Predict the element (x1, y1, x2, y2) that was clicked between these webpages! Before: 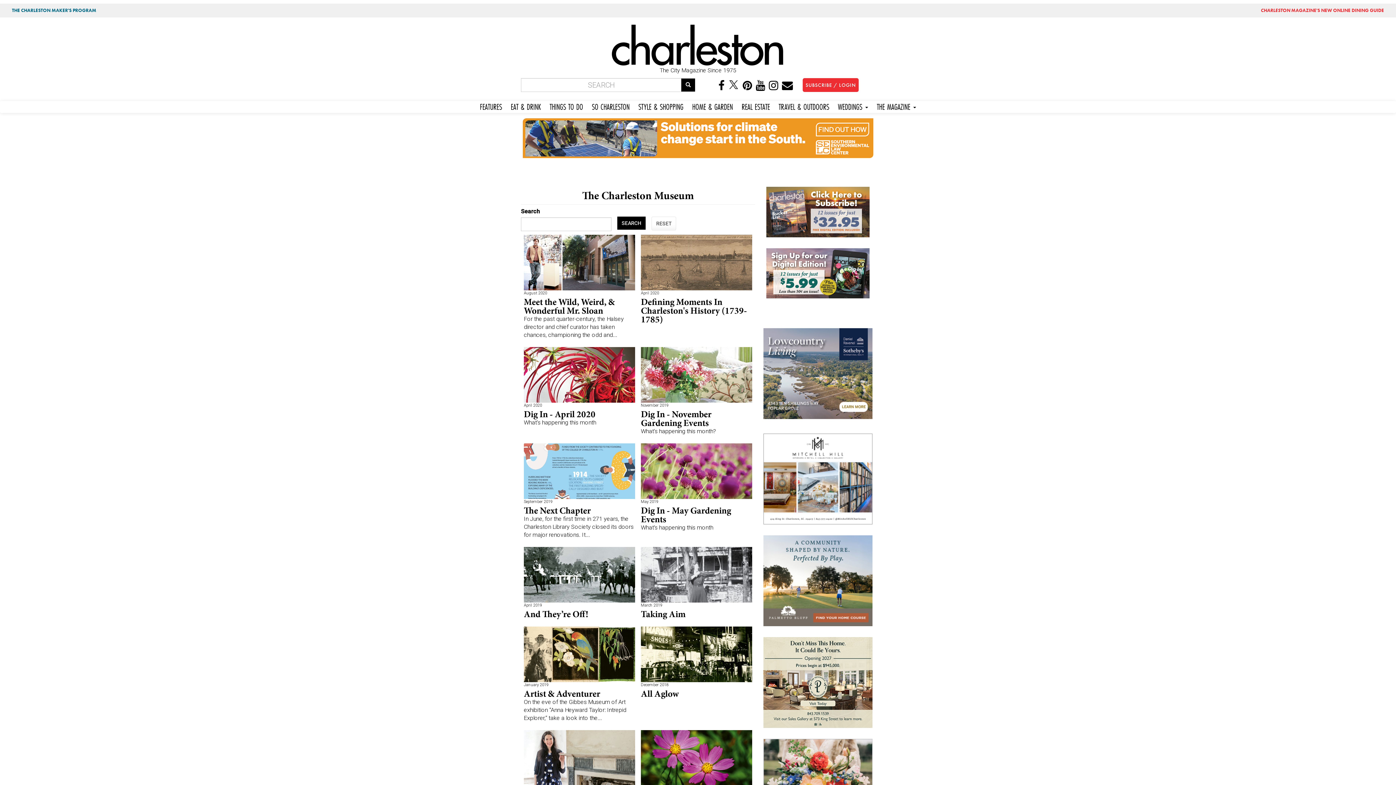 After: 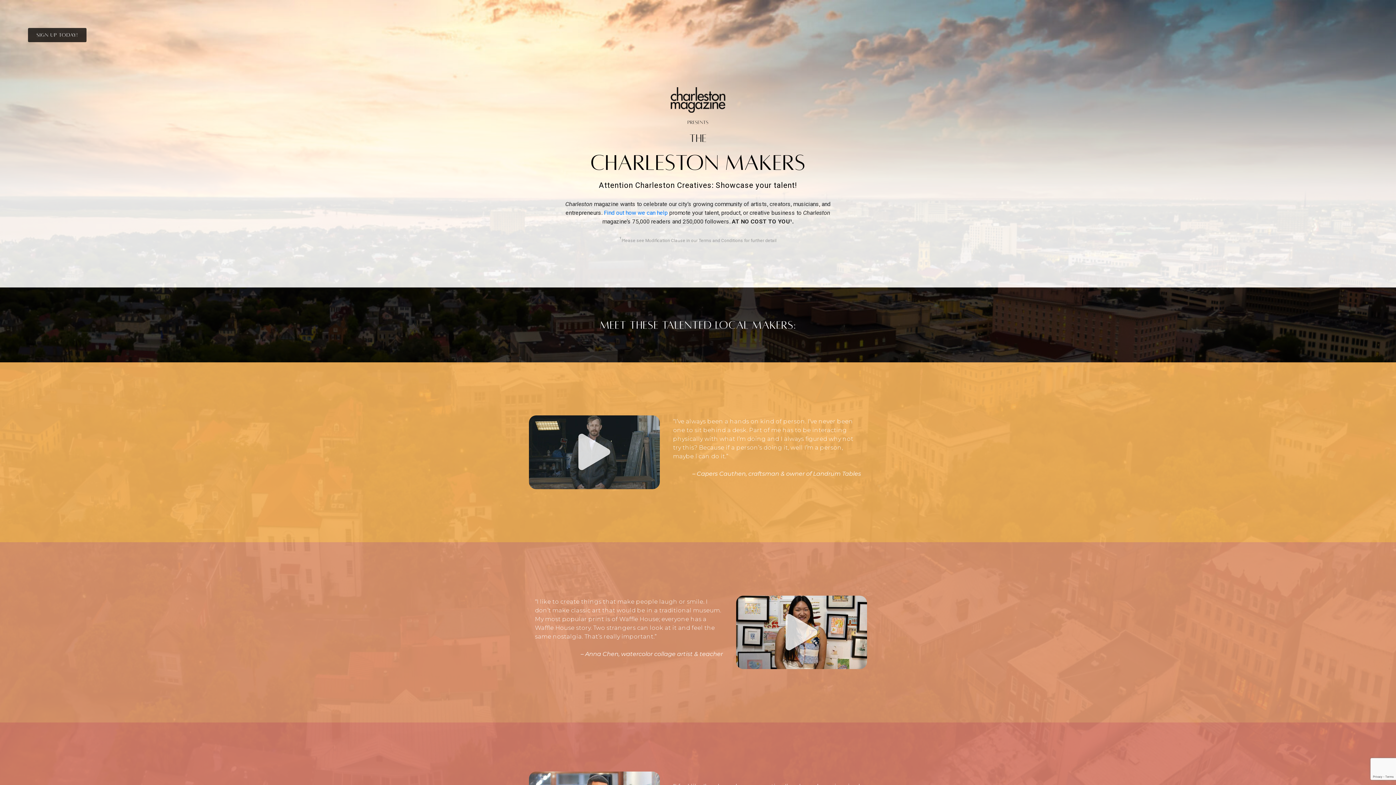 Action: bbox: (8, 6, 100, 14) label: THE CHARLESTON MAKER'S PROGRAM